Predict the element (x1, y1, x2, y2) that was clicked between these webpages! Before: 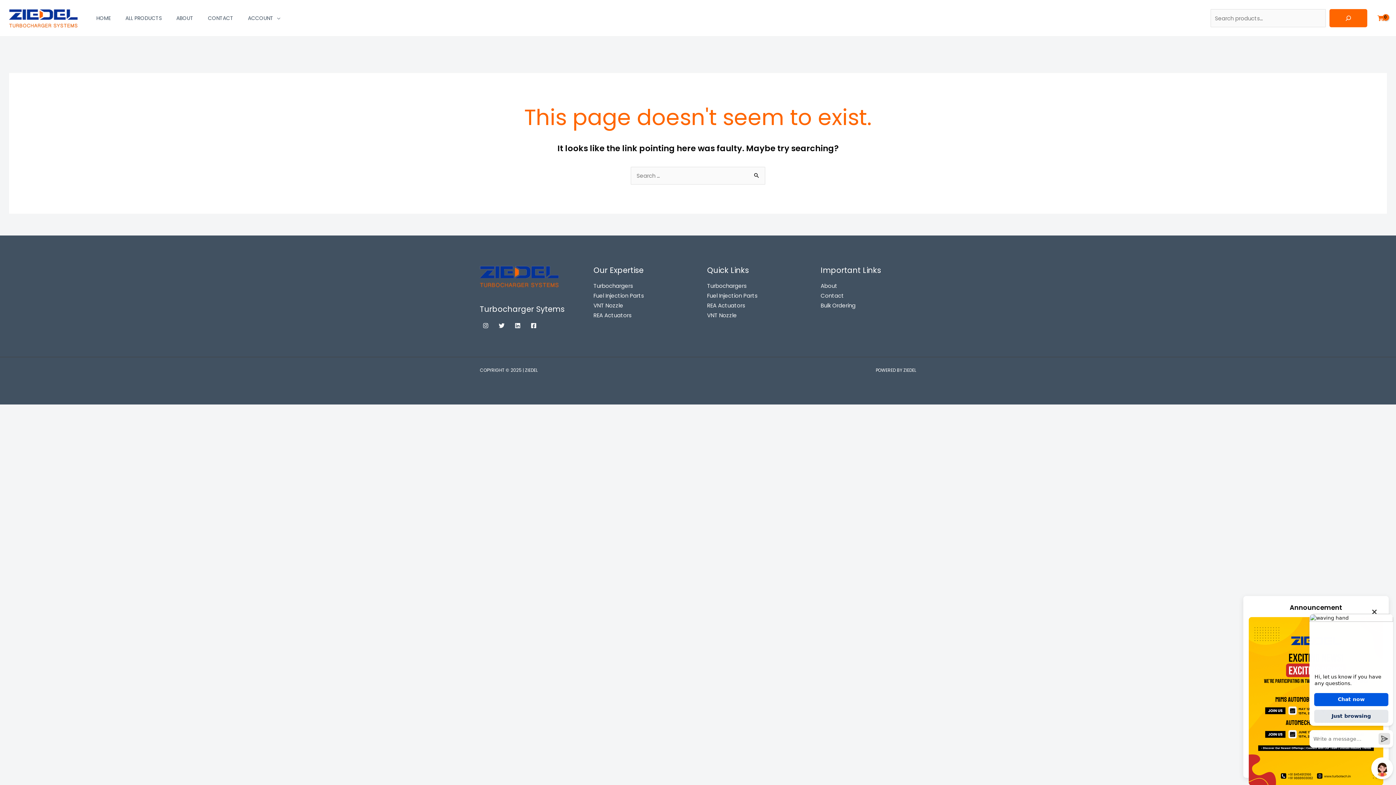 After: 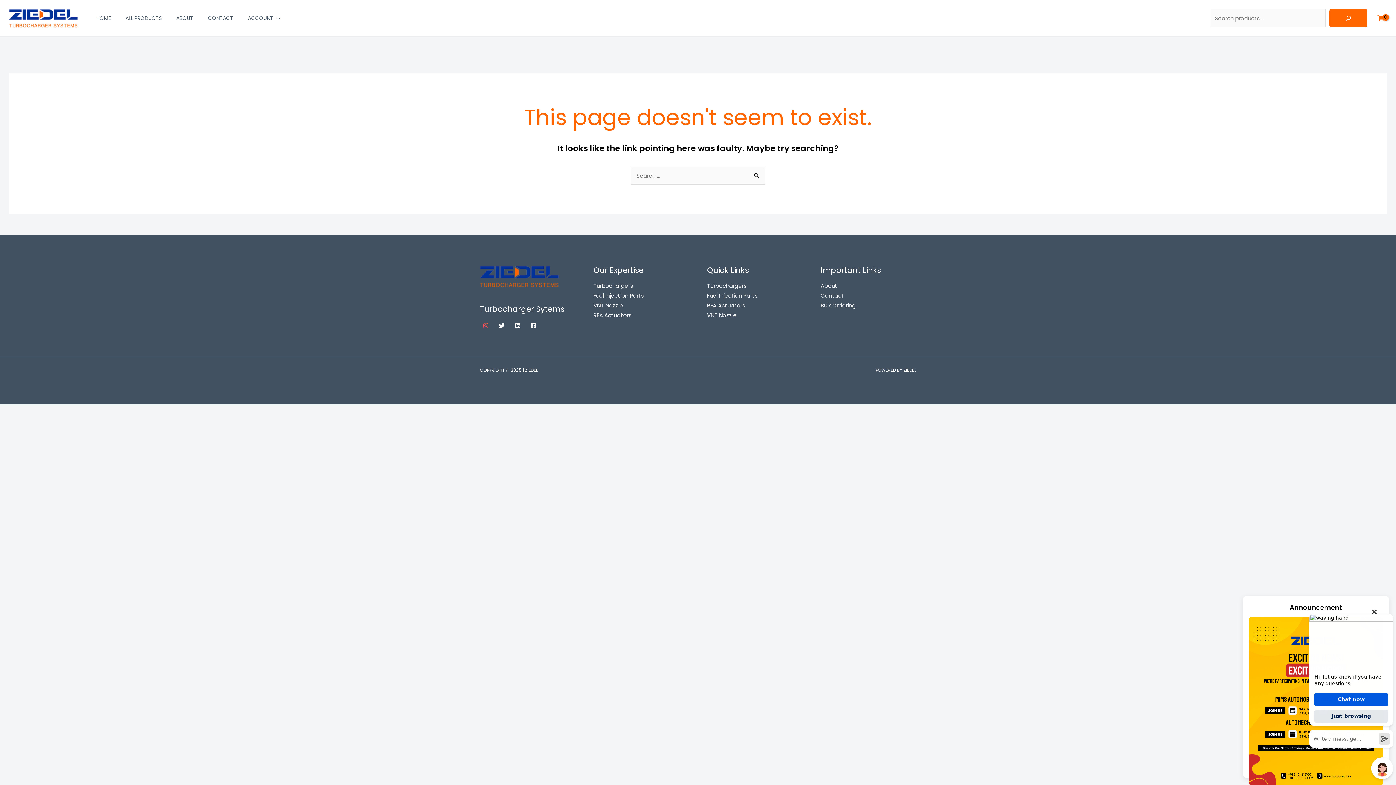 Action: label: Instagram bbox: (480, 320, 491, 331)